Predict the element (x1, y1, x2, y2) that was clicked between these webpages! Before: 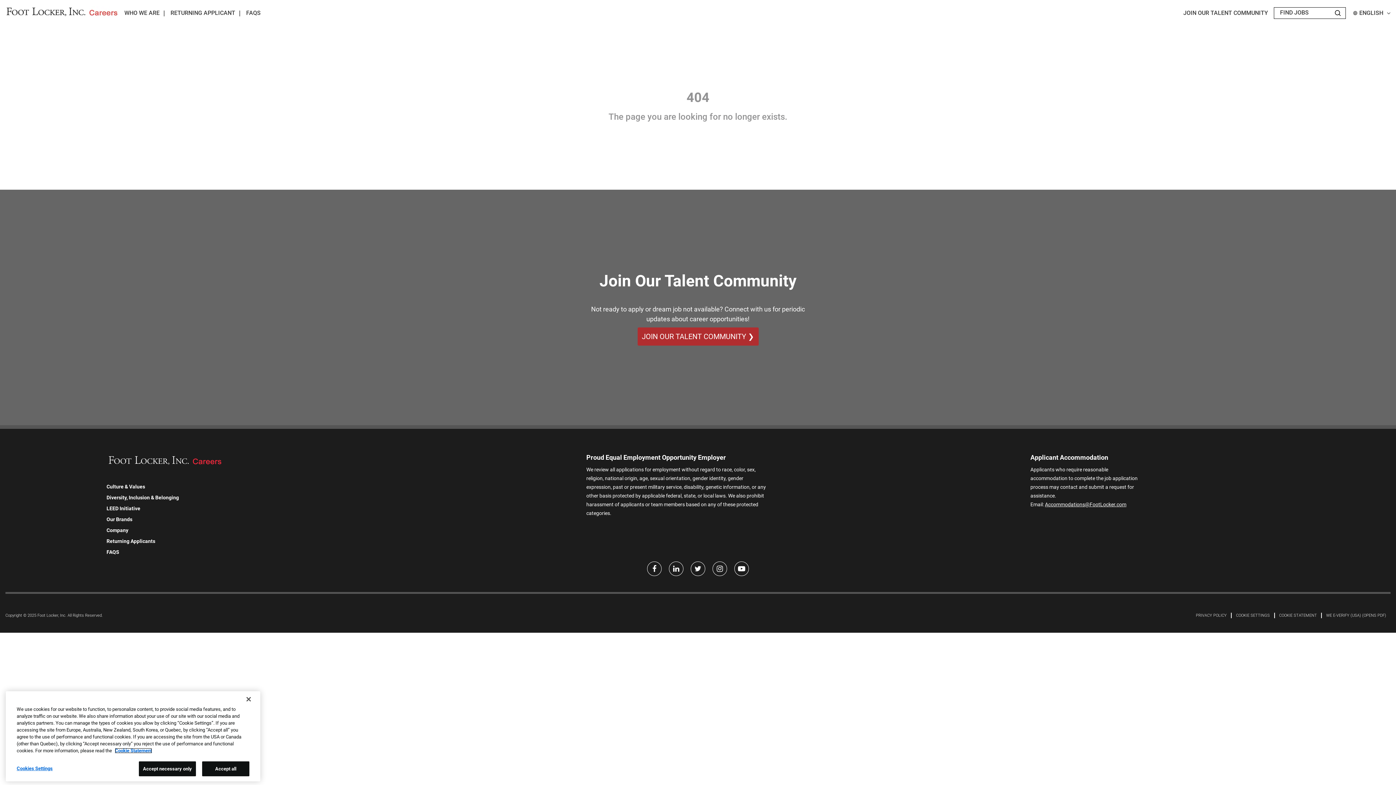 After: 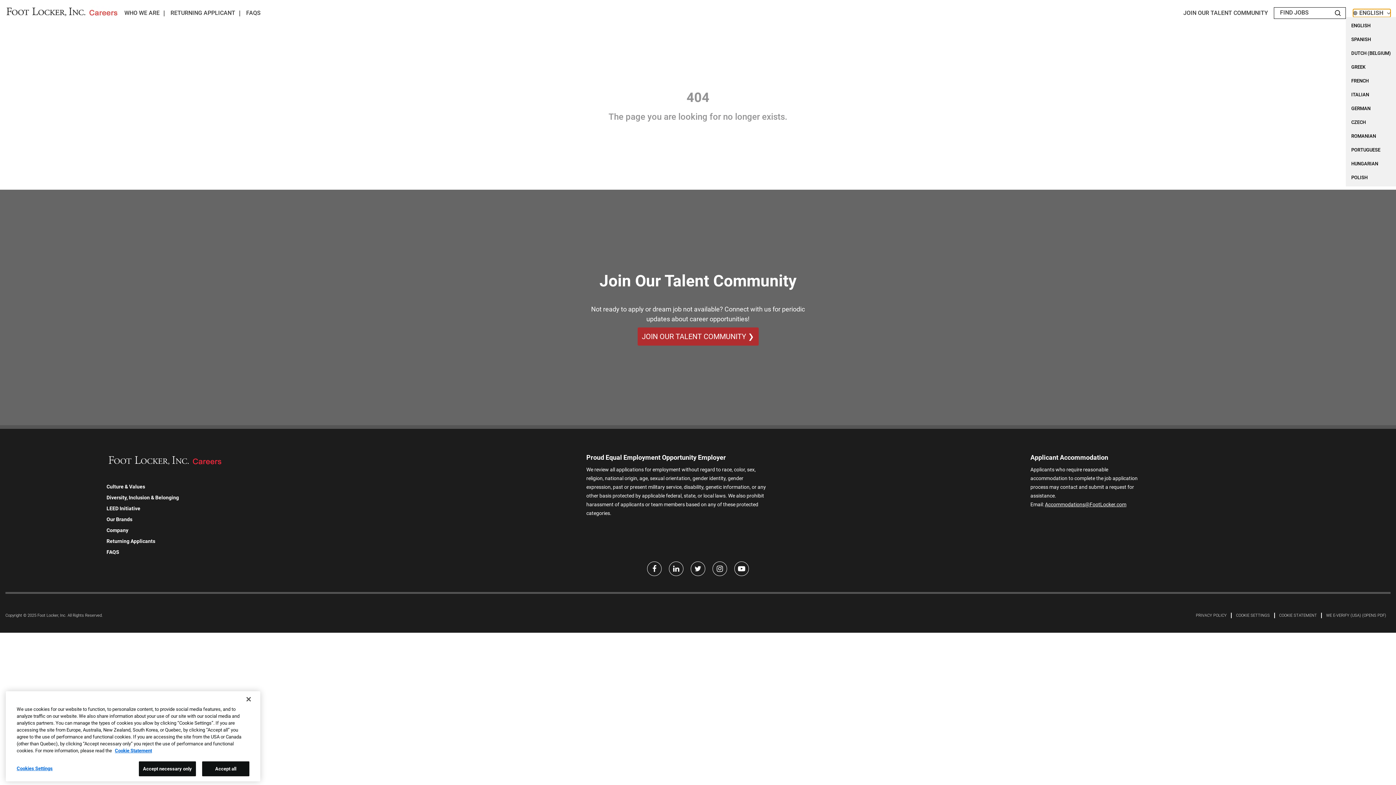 Action: bbox: (1353, 9, 1390, 17) label: Language options